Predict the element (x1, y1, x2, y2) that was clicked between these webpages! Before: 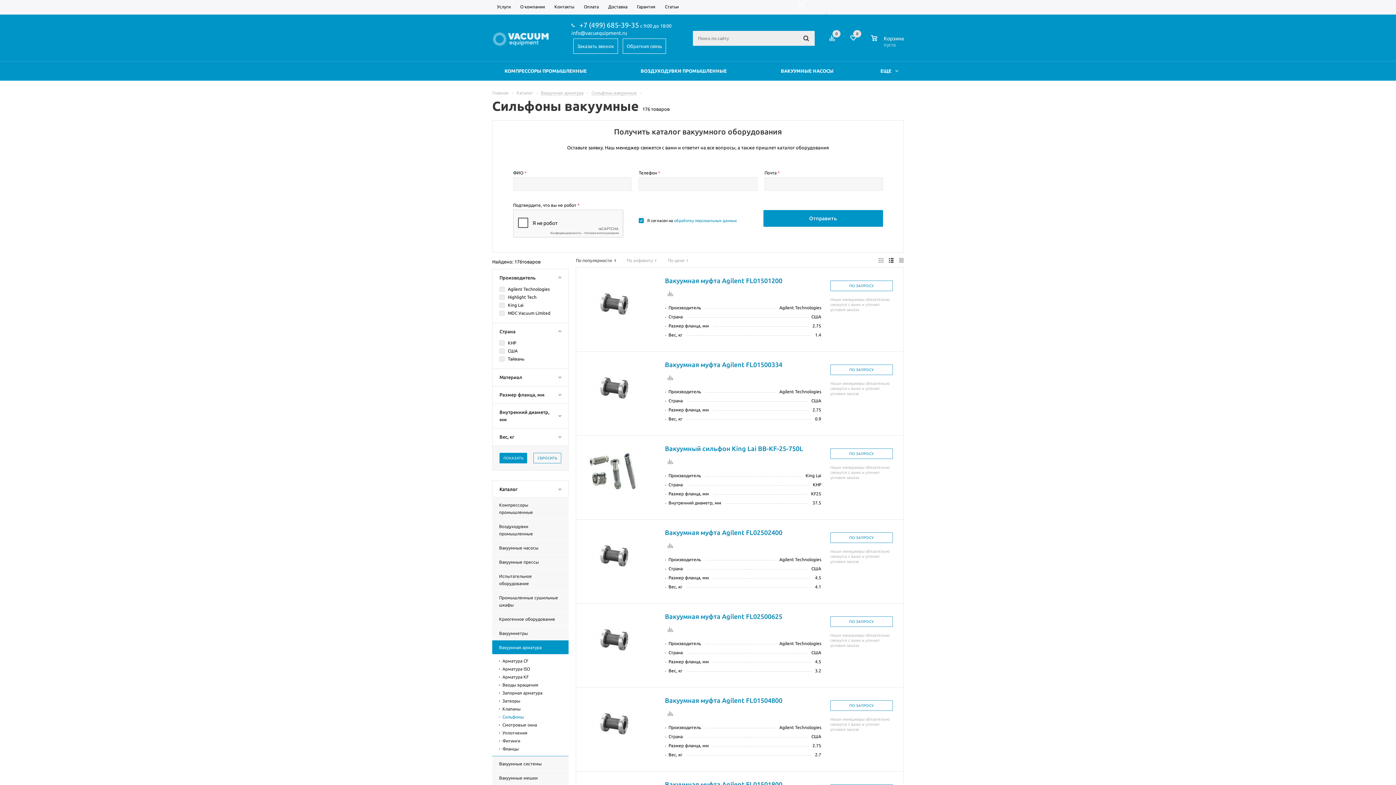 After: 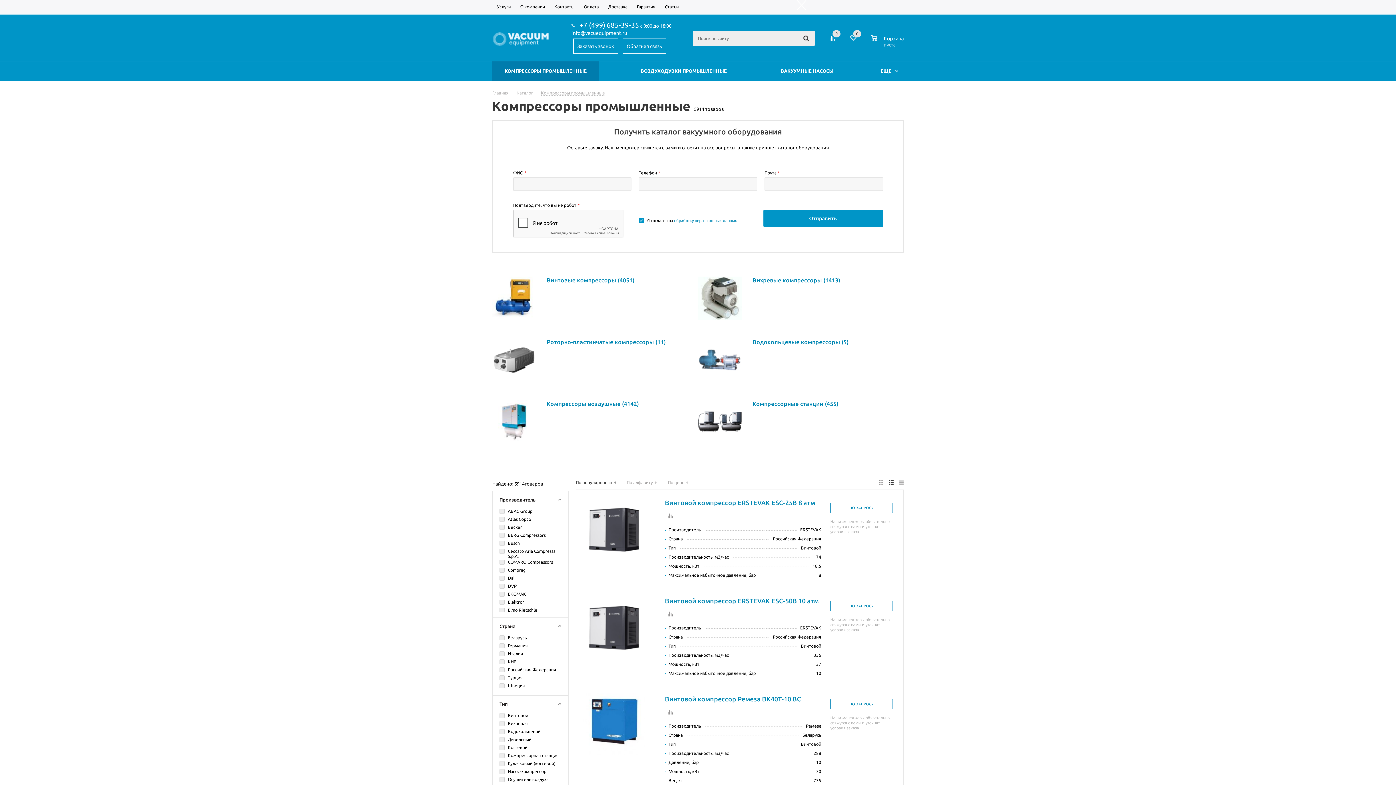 Action: label: КОМПРЕССОРЫ ПРОМЫШЛЕННЫЕ bbox: (492, 61, 599, 80)